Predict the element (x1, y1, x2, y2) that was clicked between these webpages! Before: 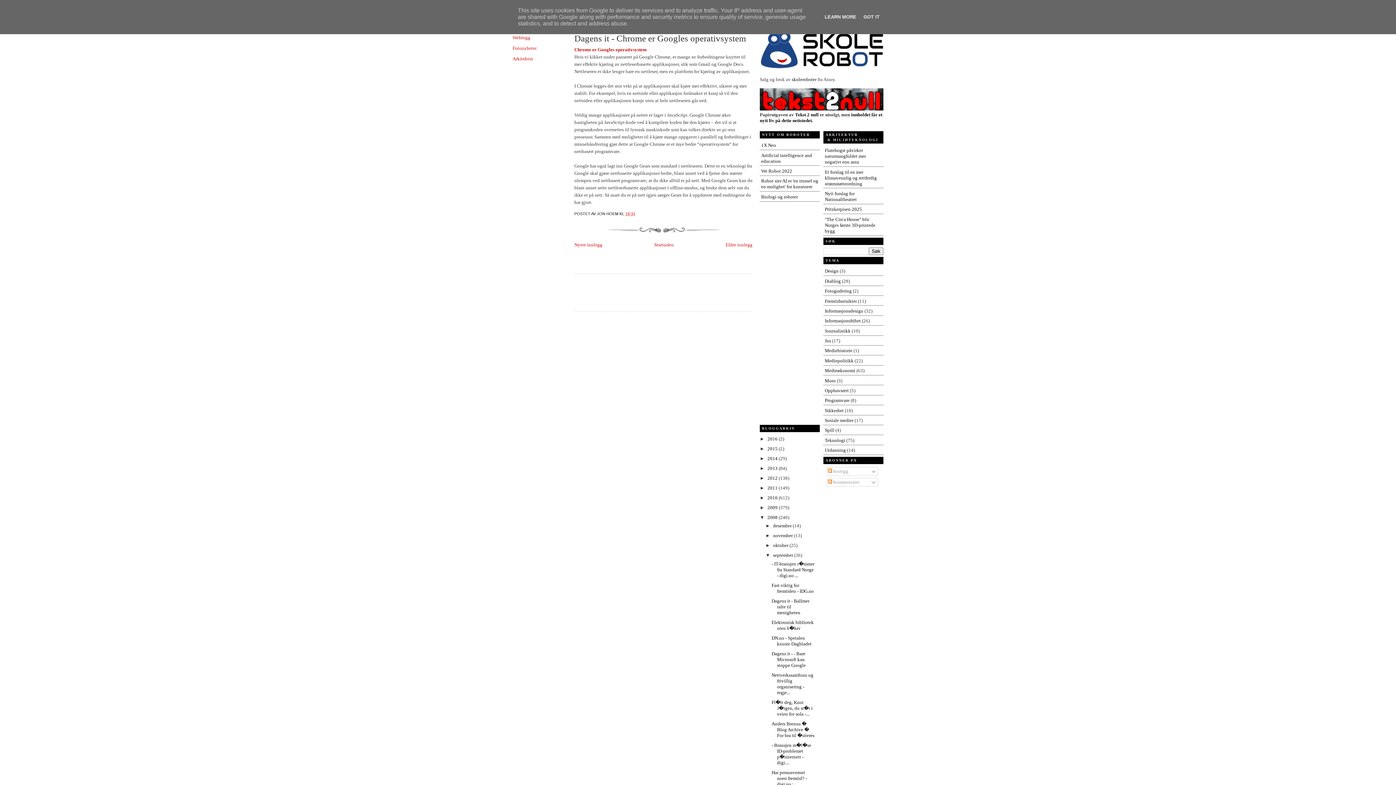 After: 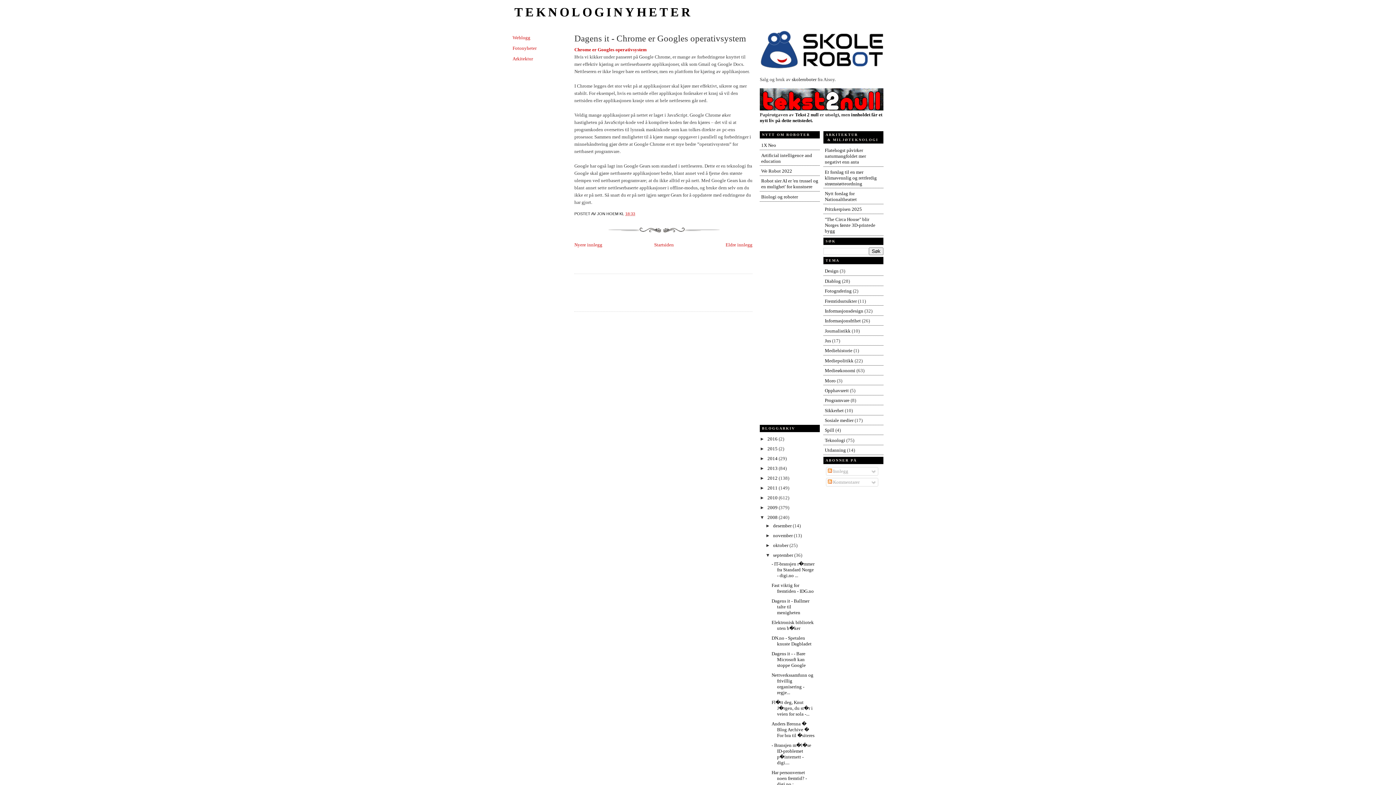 Action: label: GOT IT bbox: (861, 14, 882, 19)